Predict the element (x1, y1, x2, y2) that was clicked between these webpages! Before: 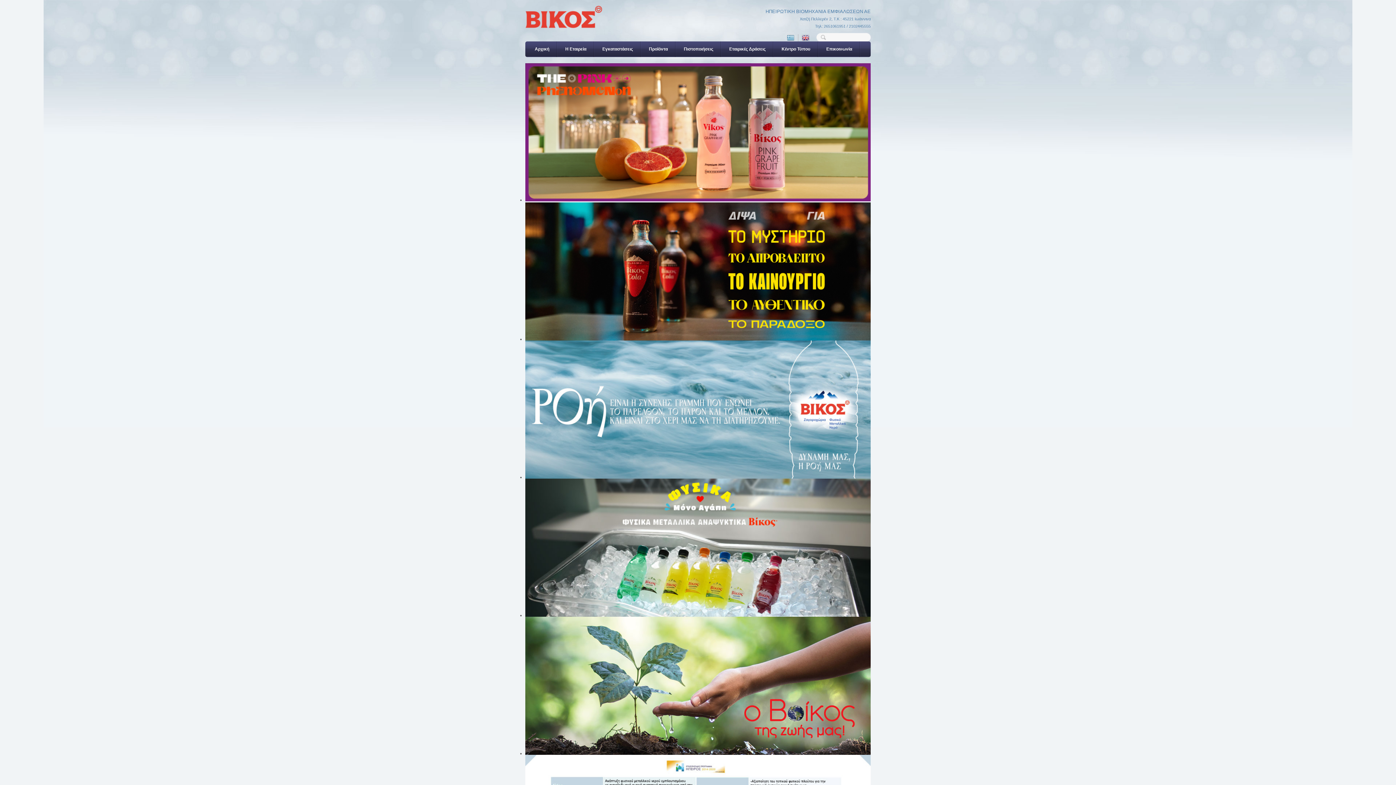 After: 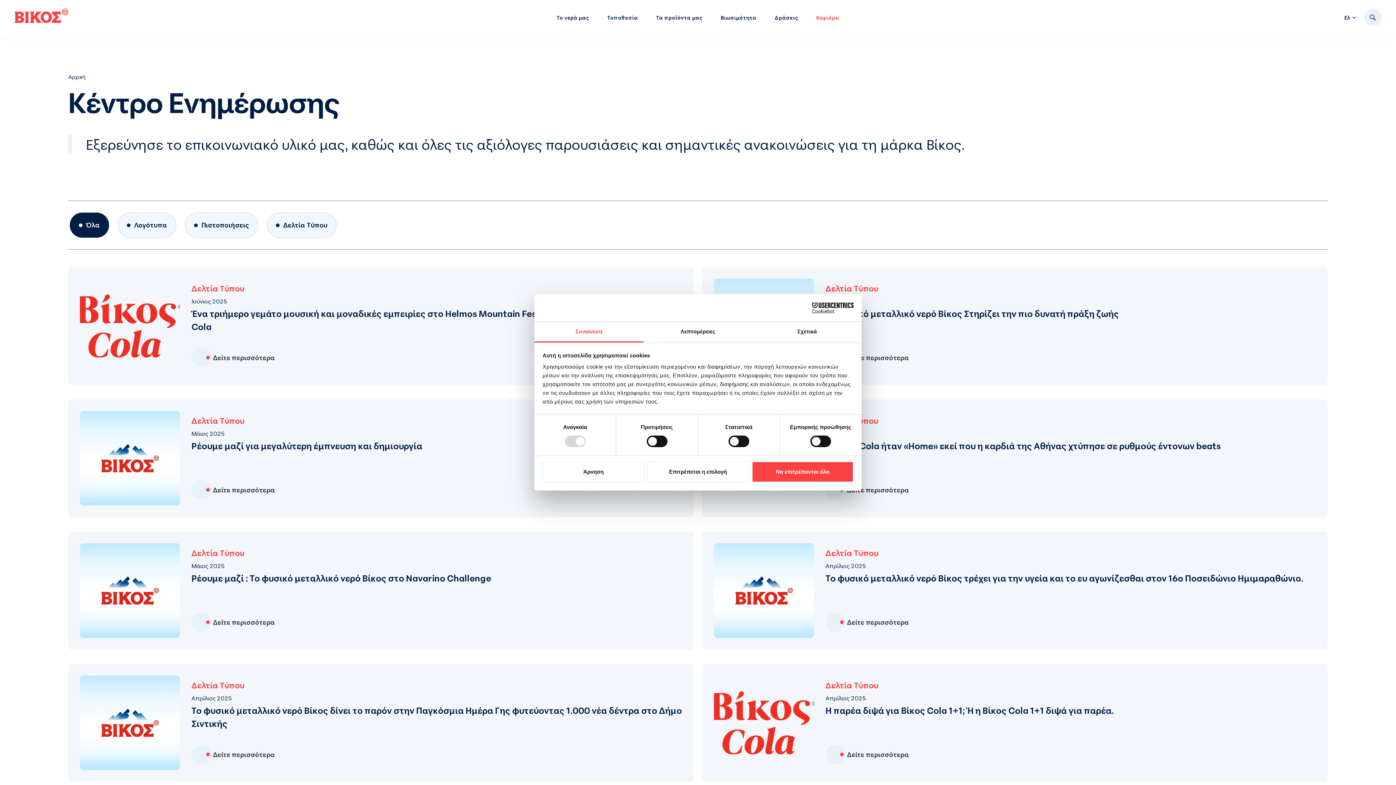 Action: label: Πιστοποιήσεις bbox: (676, 41, 721, 57)